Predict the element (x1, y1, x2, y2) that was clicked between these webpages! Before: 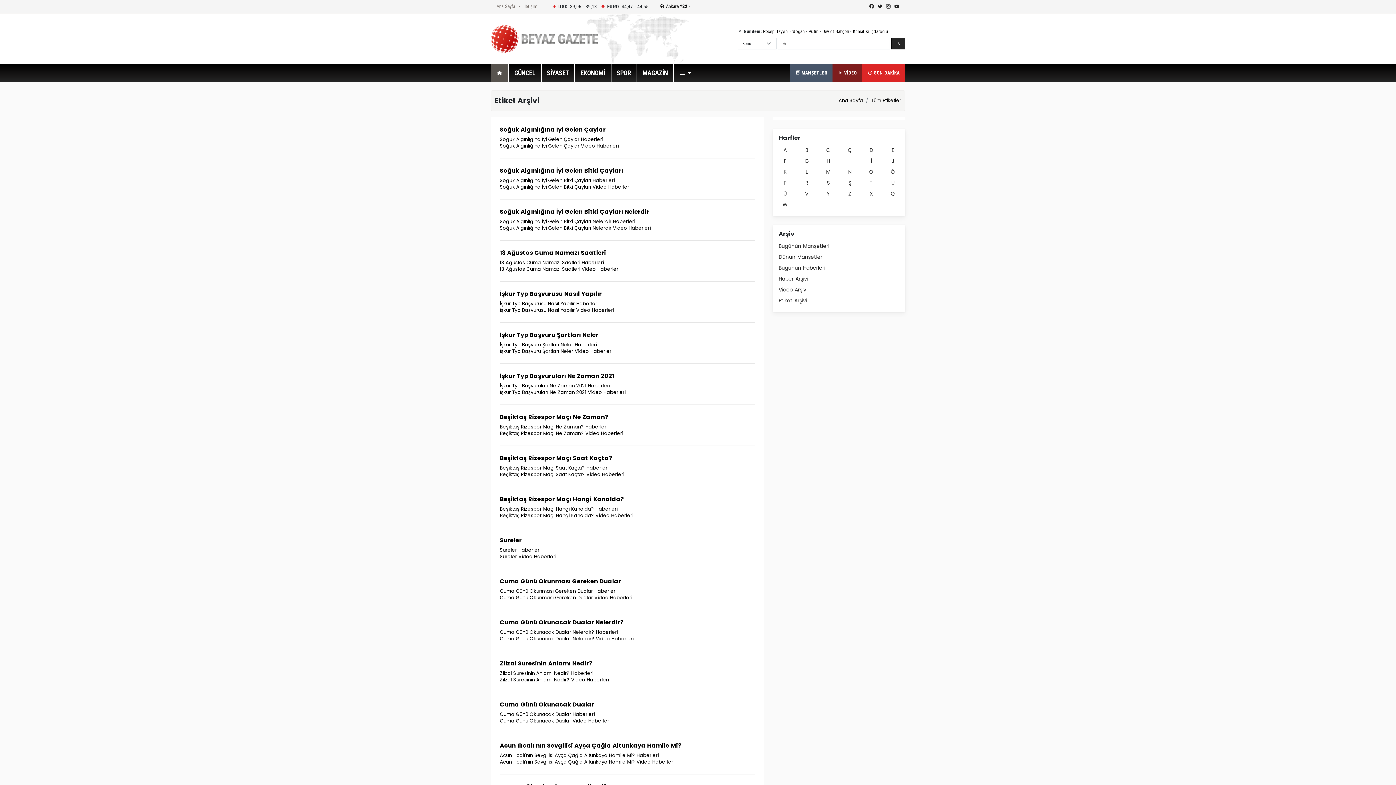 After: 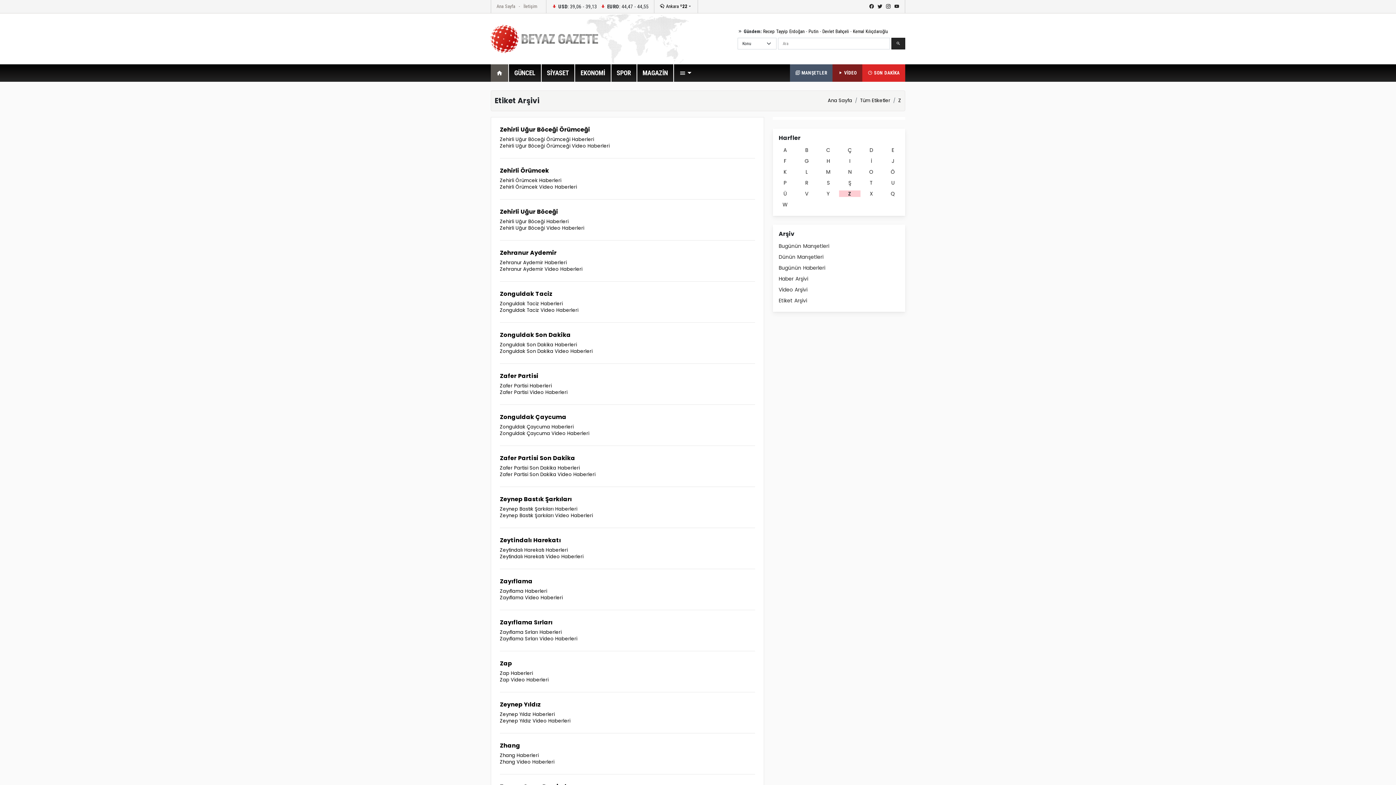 Action: bbox: (848, 188, 851, 199) label: Z